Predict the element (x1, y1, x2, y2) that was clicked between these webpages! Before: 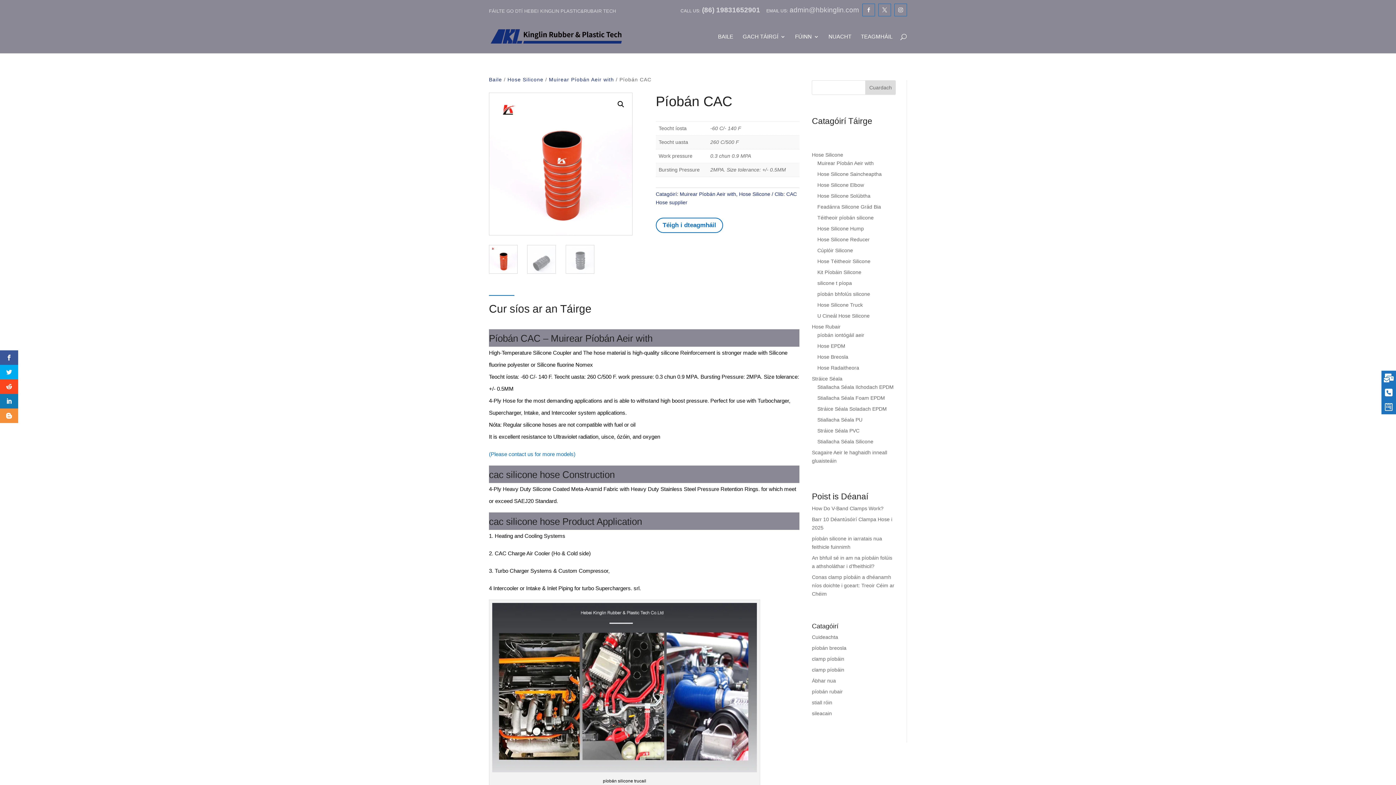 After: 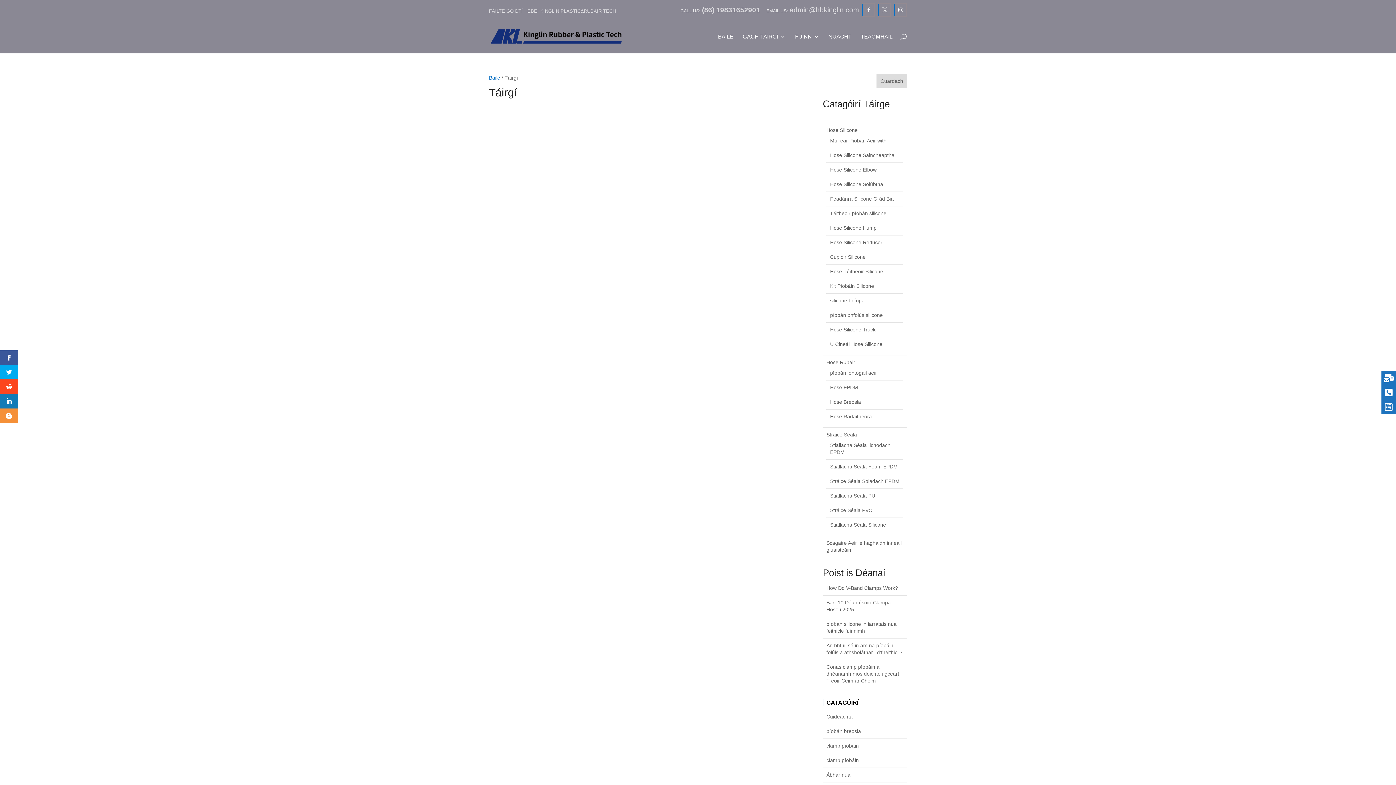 Action: label: GACH TÁIRGÍ bbox: (742, 33, 785, 52)